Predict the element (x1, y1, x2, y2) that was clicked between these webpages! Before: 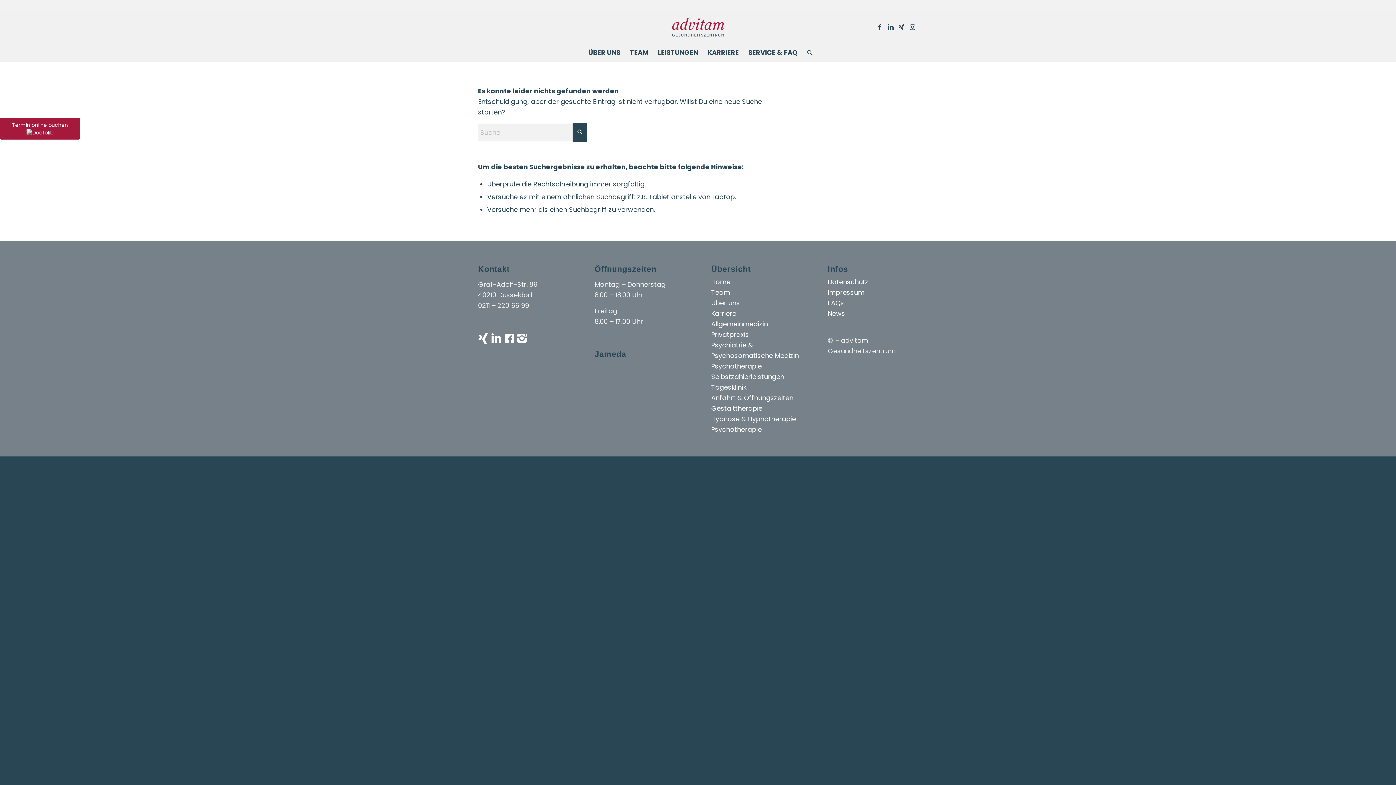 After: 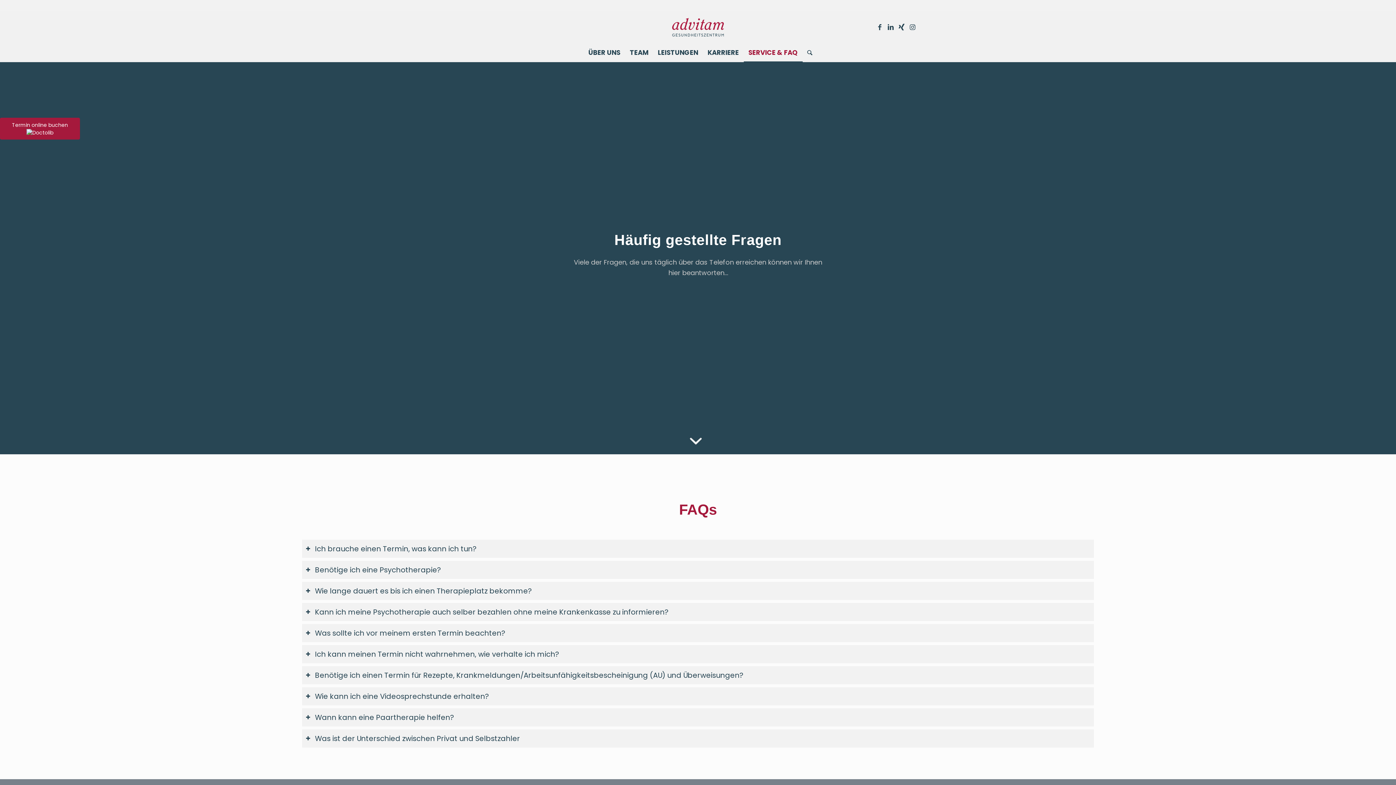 Action: bbox: (827, 298, 844, 307) label: FAQs